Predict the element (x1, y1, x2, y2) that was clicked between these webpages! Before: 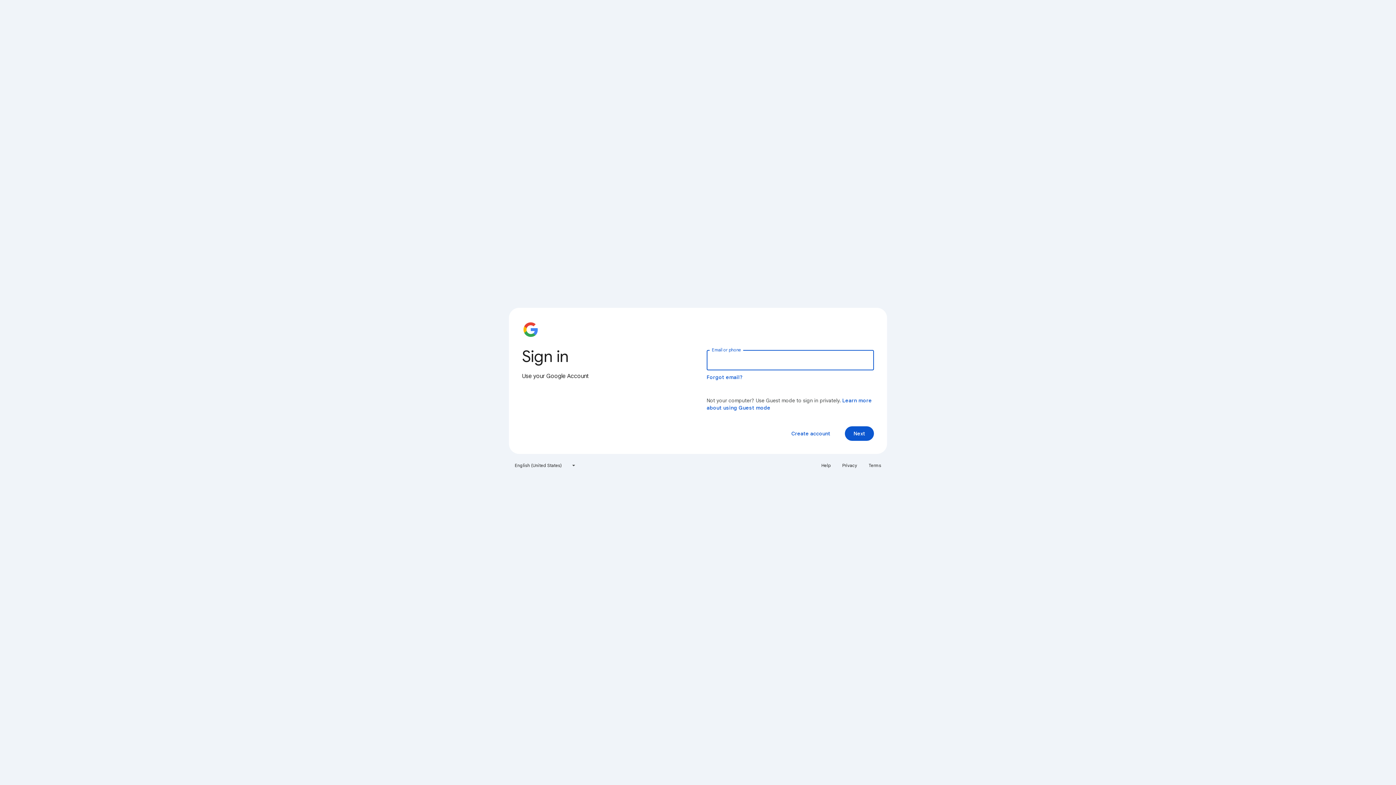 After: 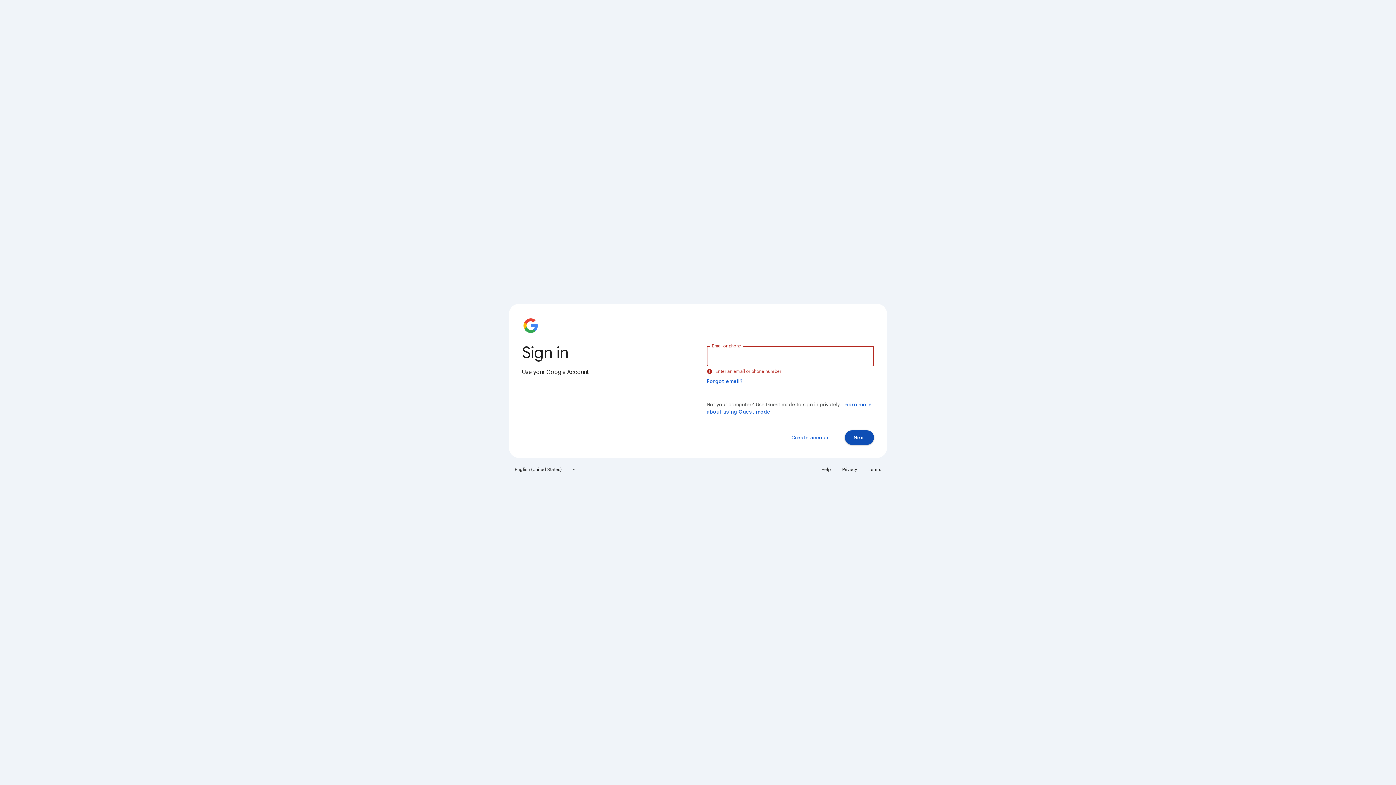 Action: bbox: (845, 426, 874, 441) label: Next